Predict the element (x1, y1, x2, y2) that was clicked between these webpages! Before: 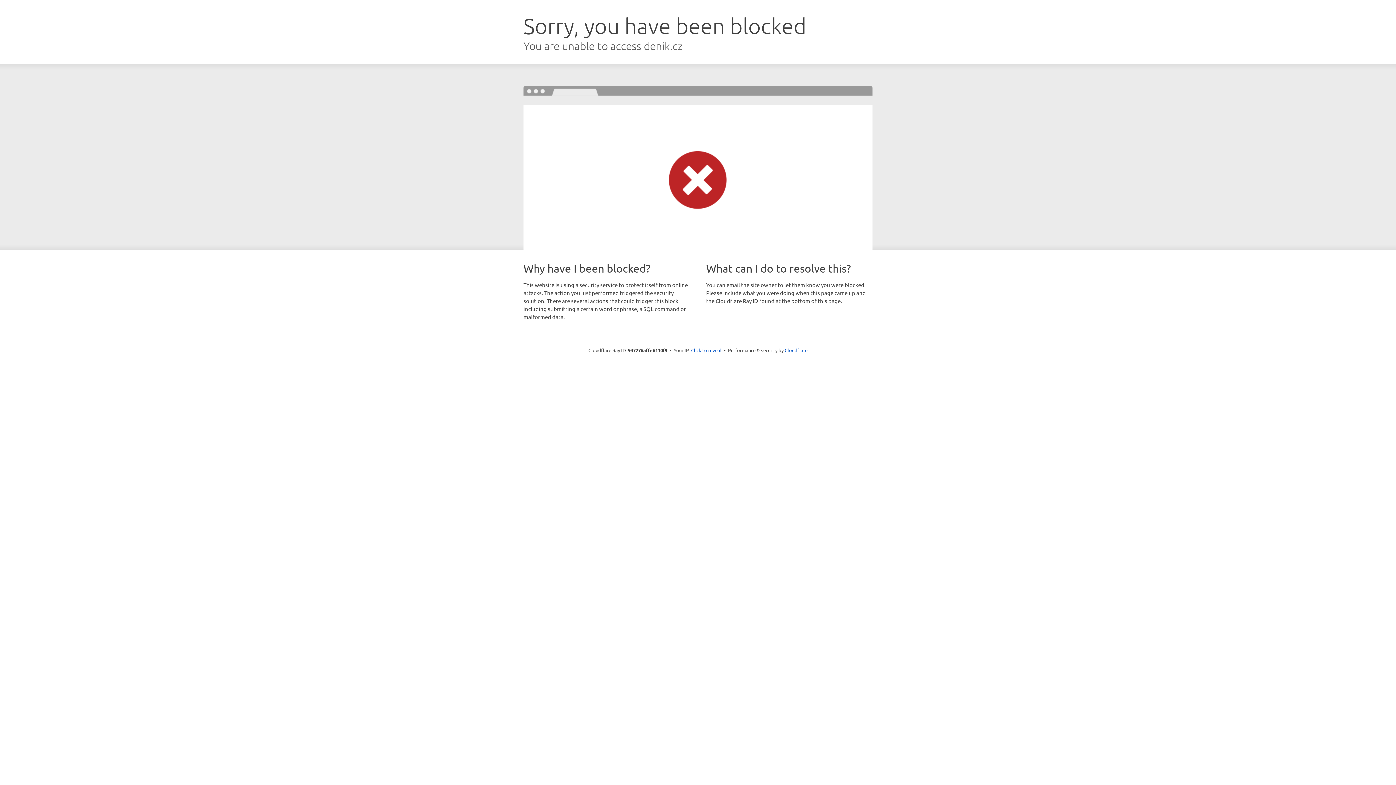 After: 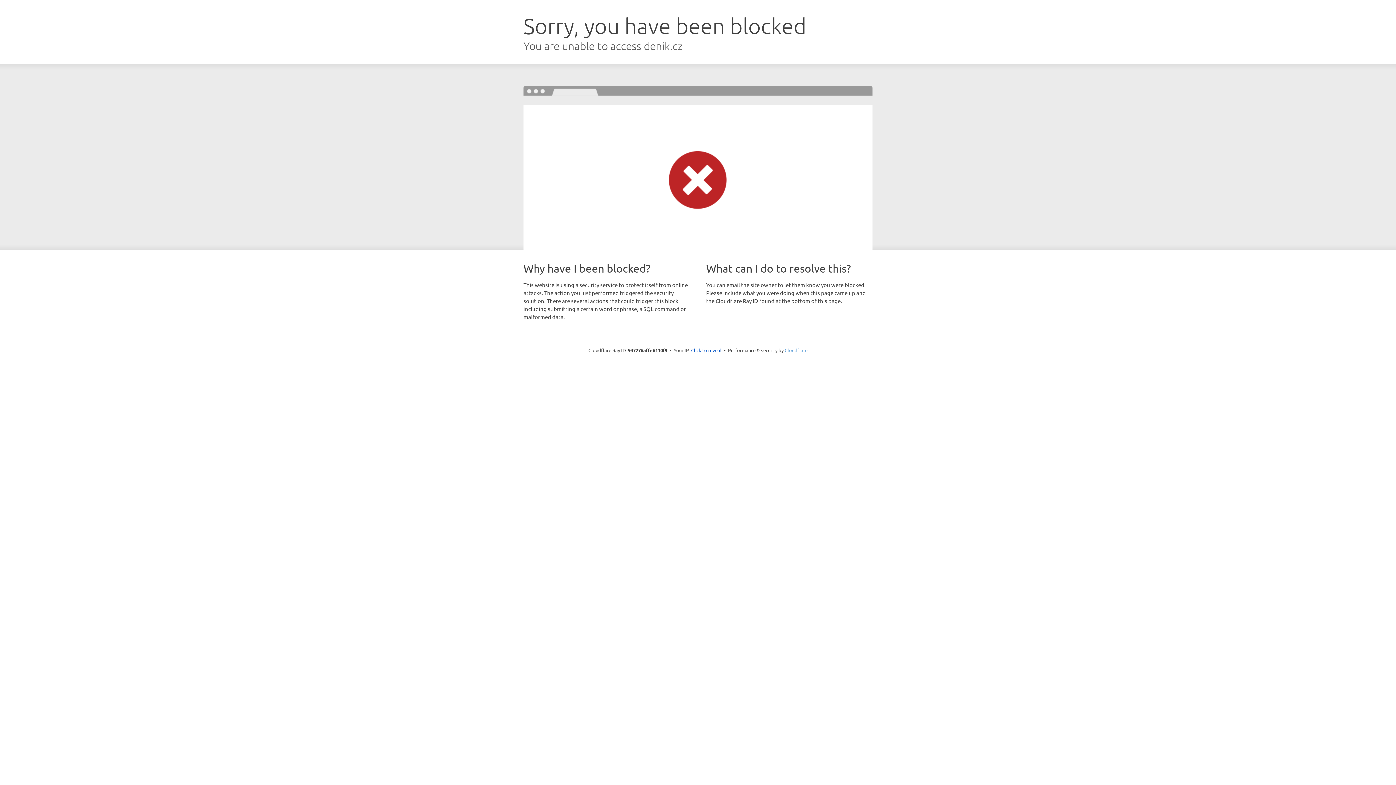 Action: bbox: (784, 347, 807, 353) label: Cloudflare